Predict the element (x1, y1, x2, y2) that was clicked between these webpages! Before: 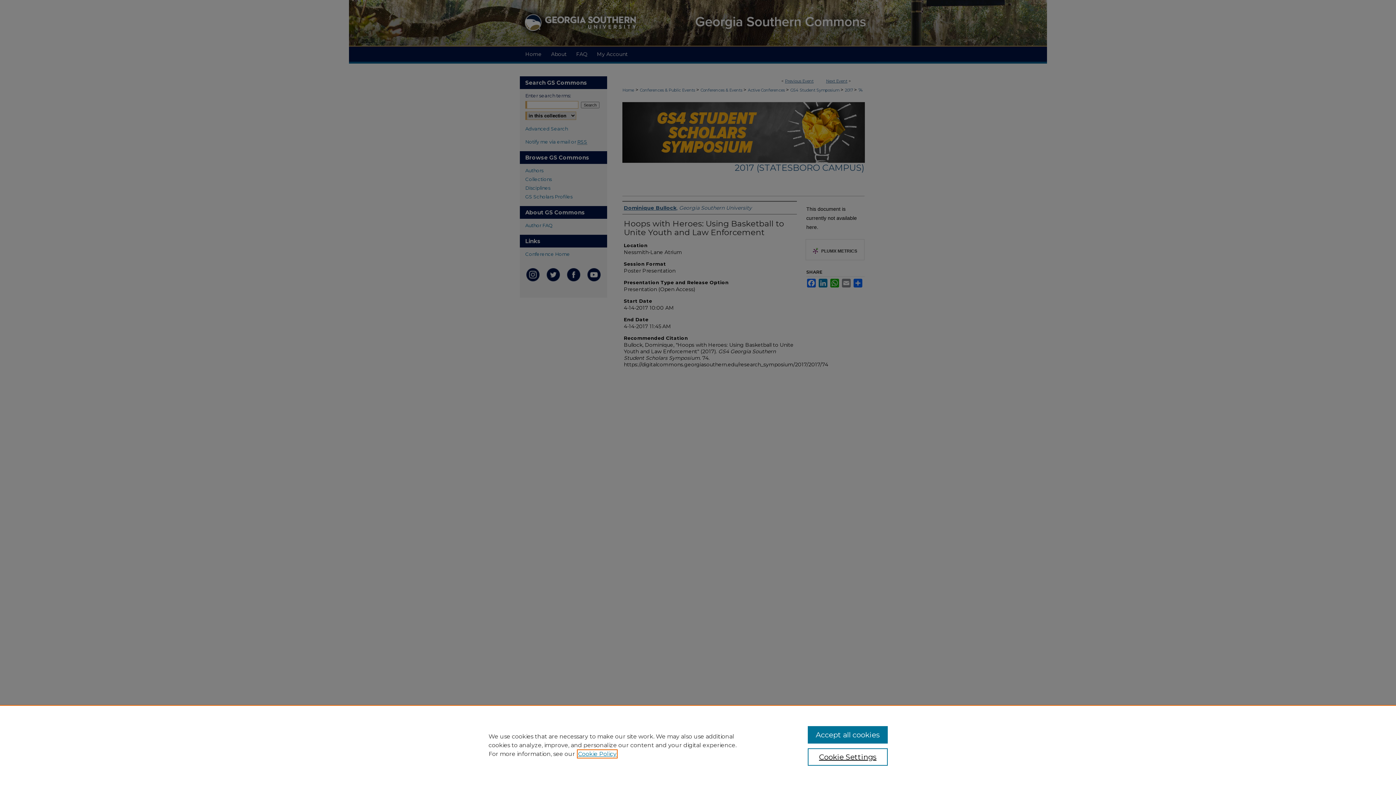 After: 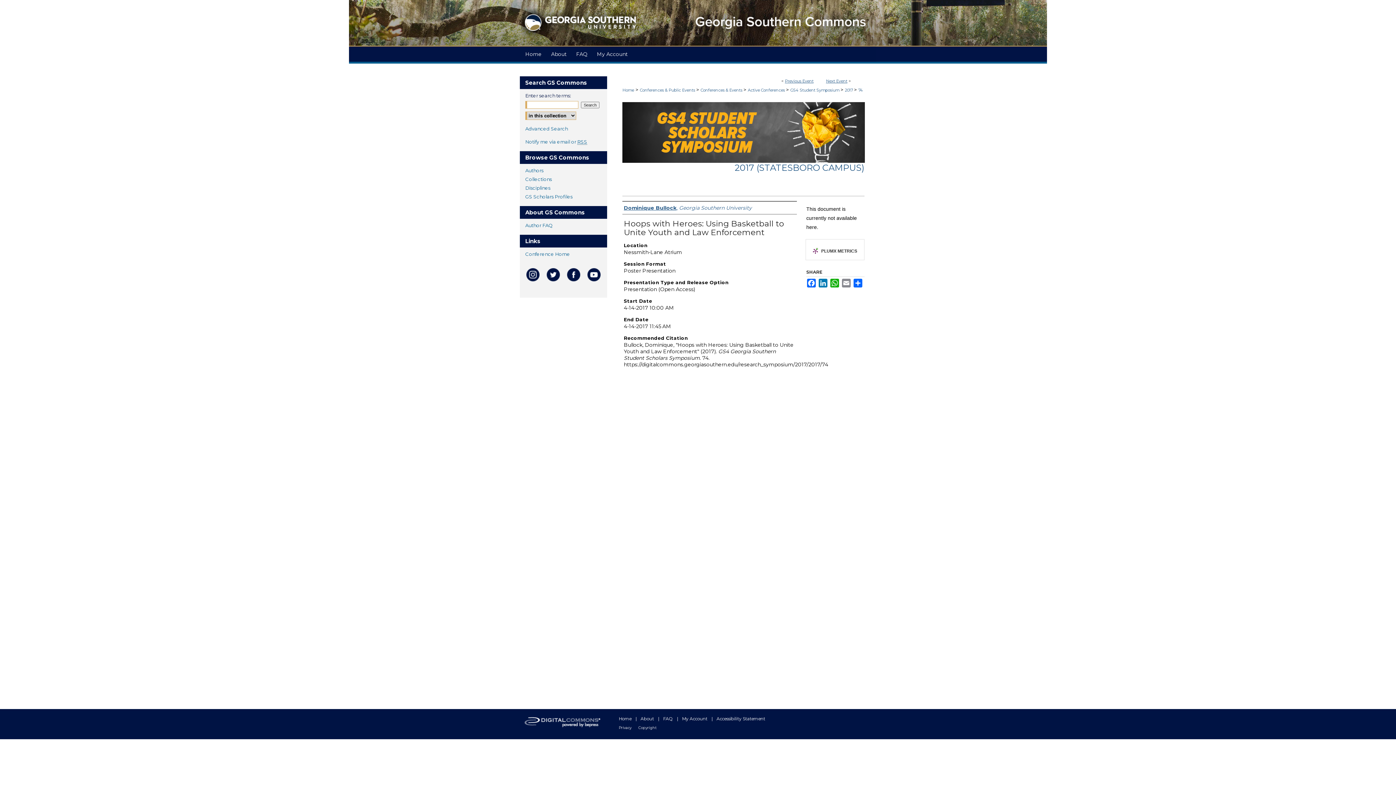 Action: bbox: (807, 726, 887, 744) label: Accept all cookies